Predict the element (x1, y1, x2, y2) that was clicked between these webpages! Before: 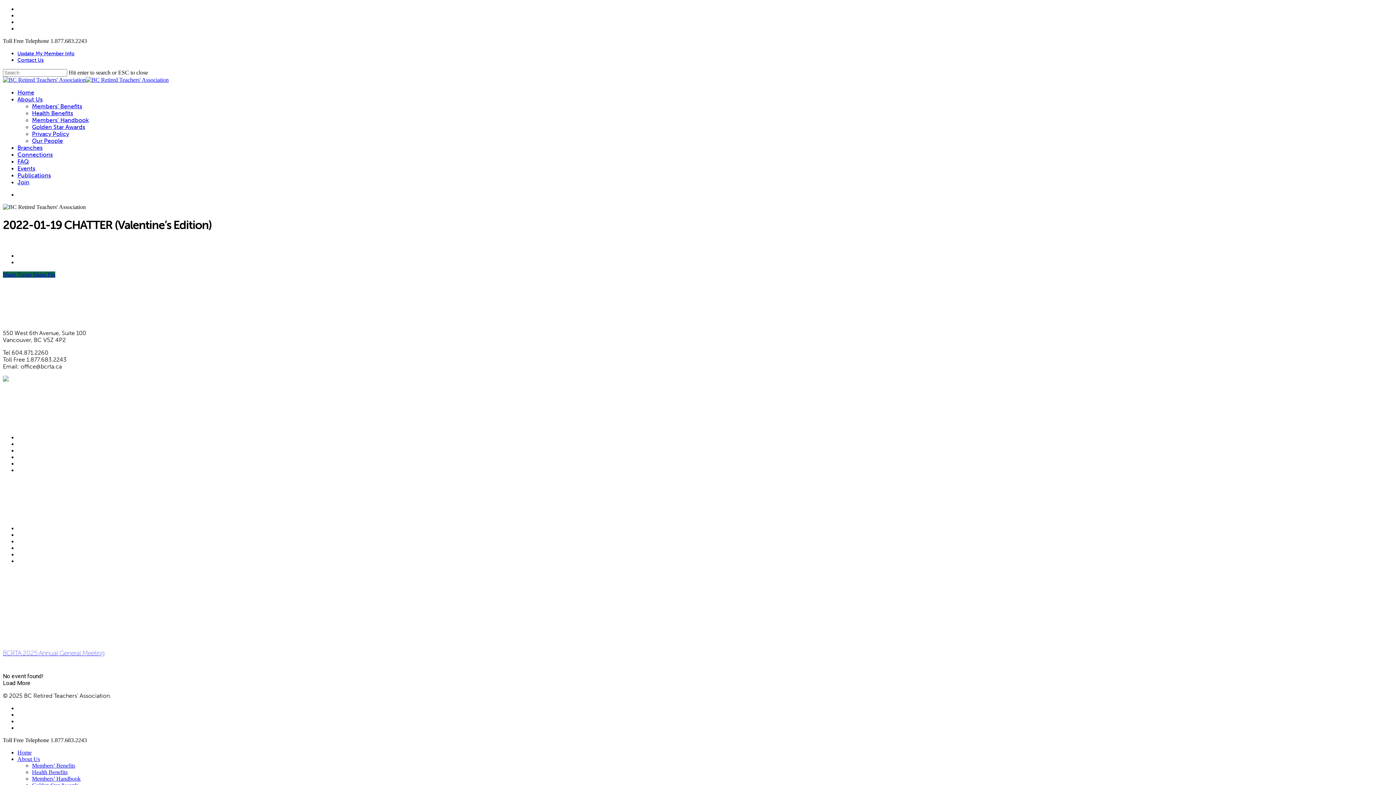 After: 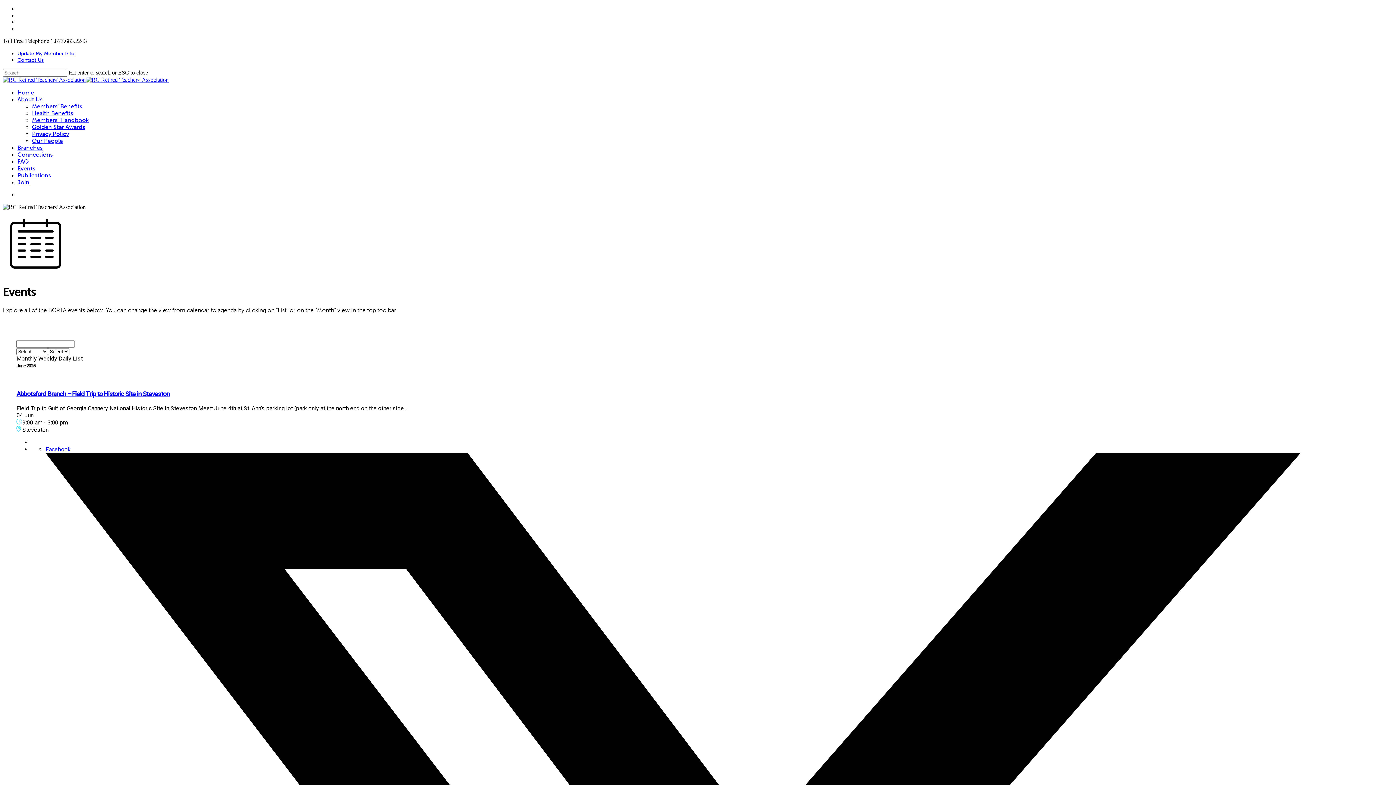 Action: label: Events bbox: (17, 165, 35, 171)